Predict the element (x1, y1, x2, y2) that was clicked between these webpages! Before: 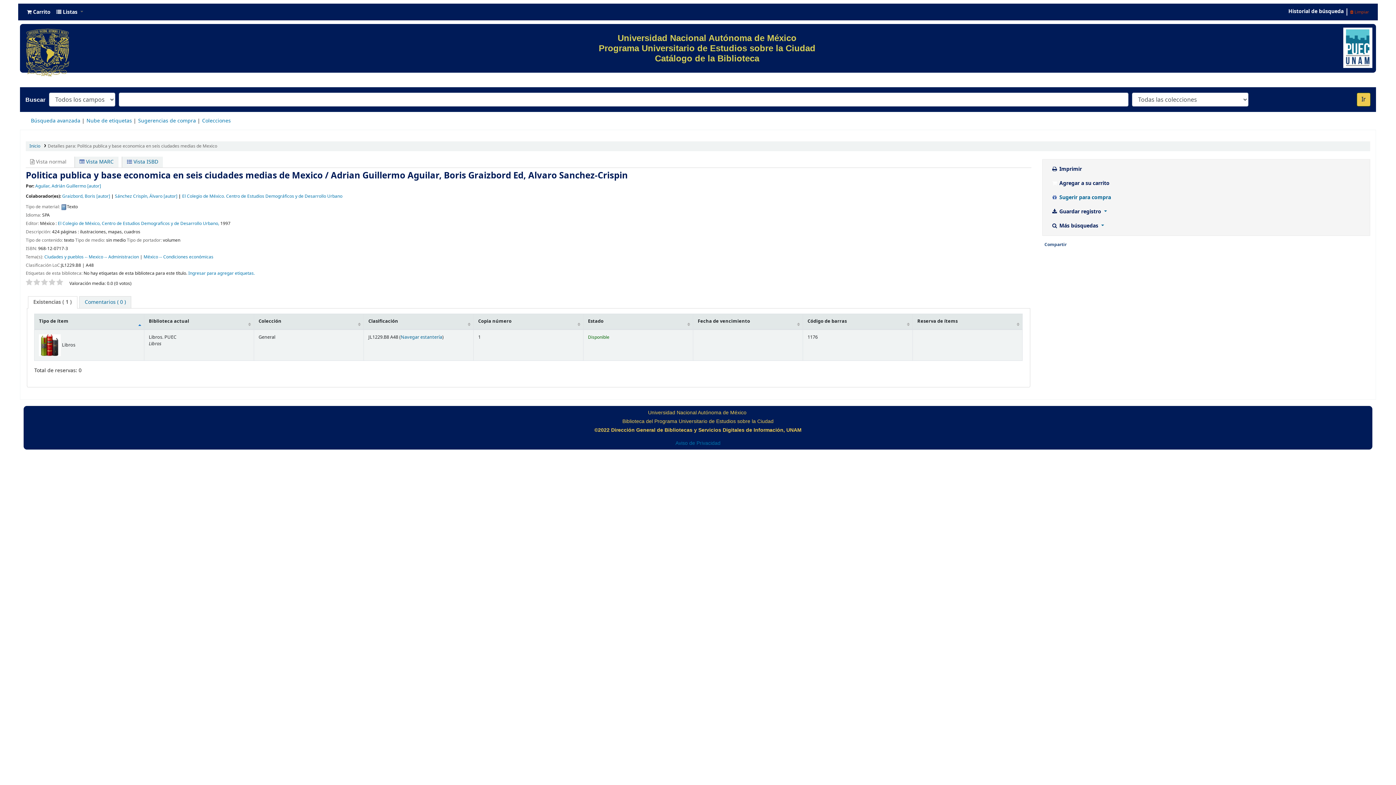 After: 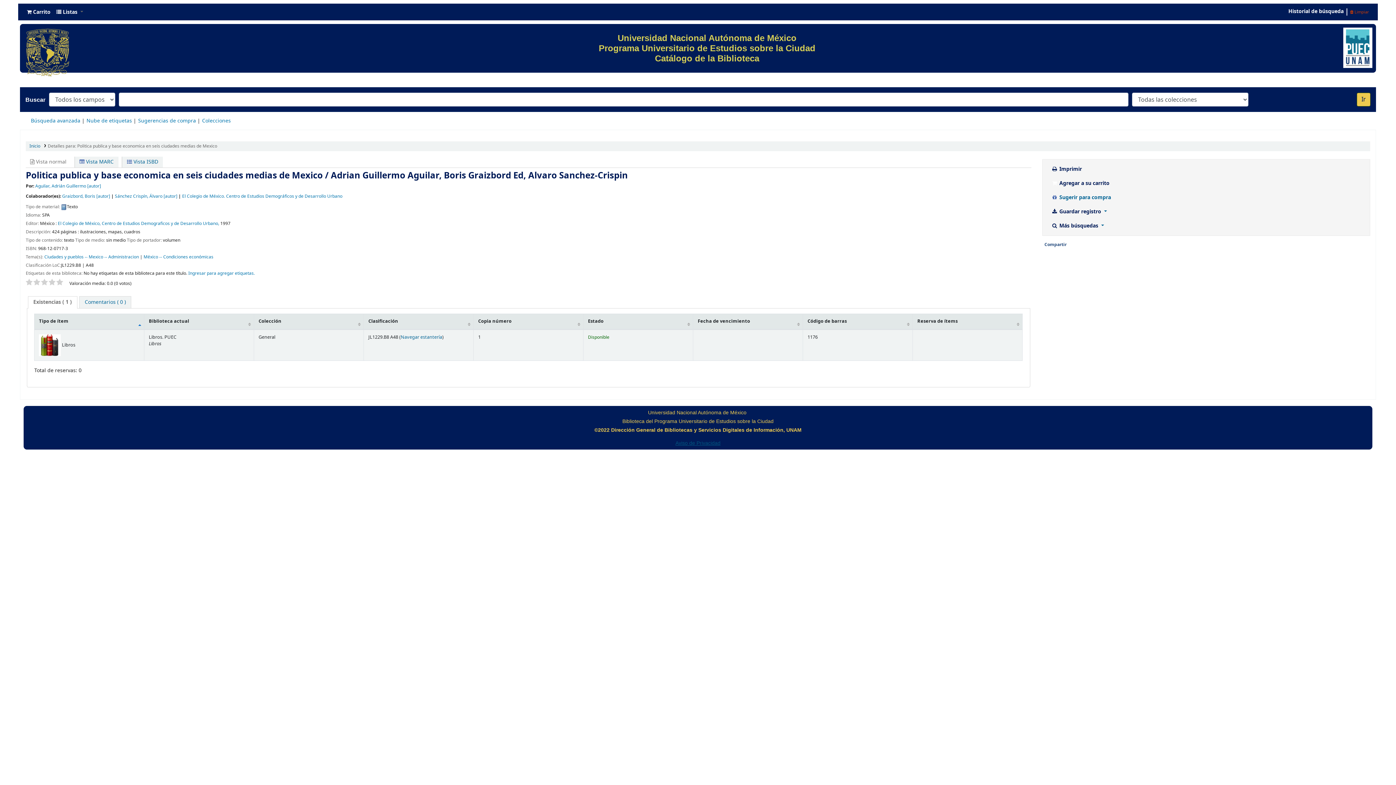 Action: bbox: (675, 440, 720, 446) label: Aviso de Privacidad